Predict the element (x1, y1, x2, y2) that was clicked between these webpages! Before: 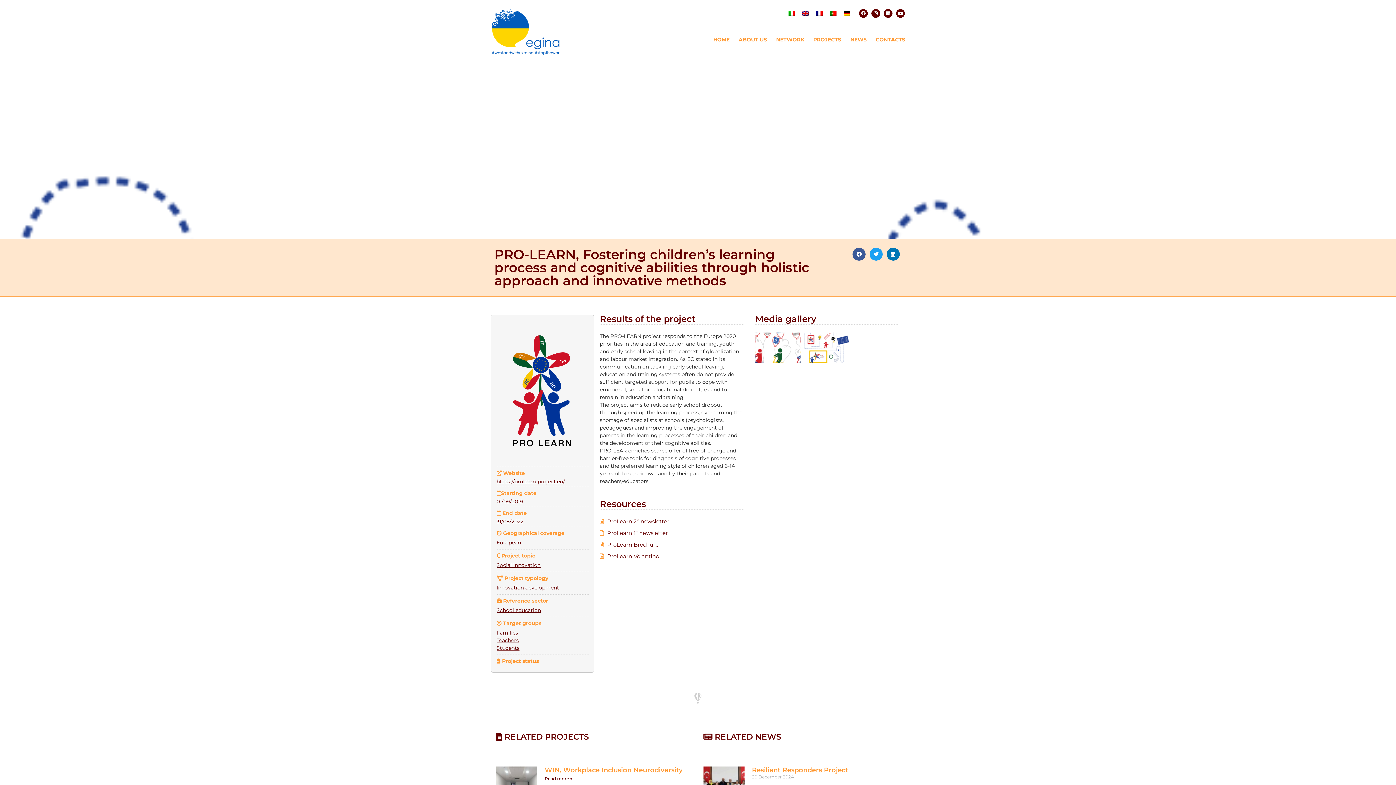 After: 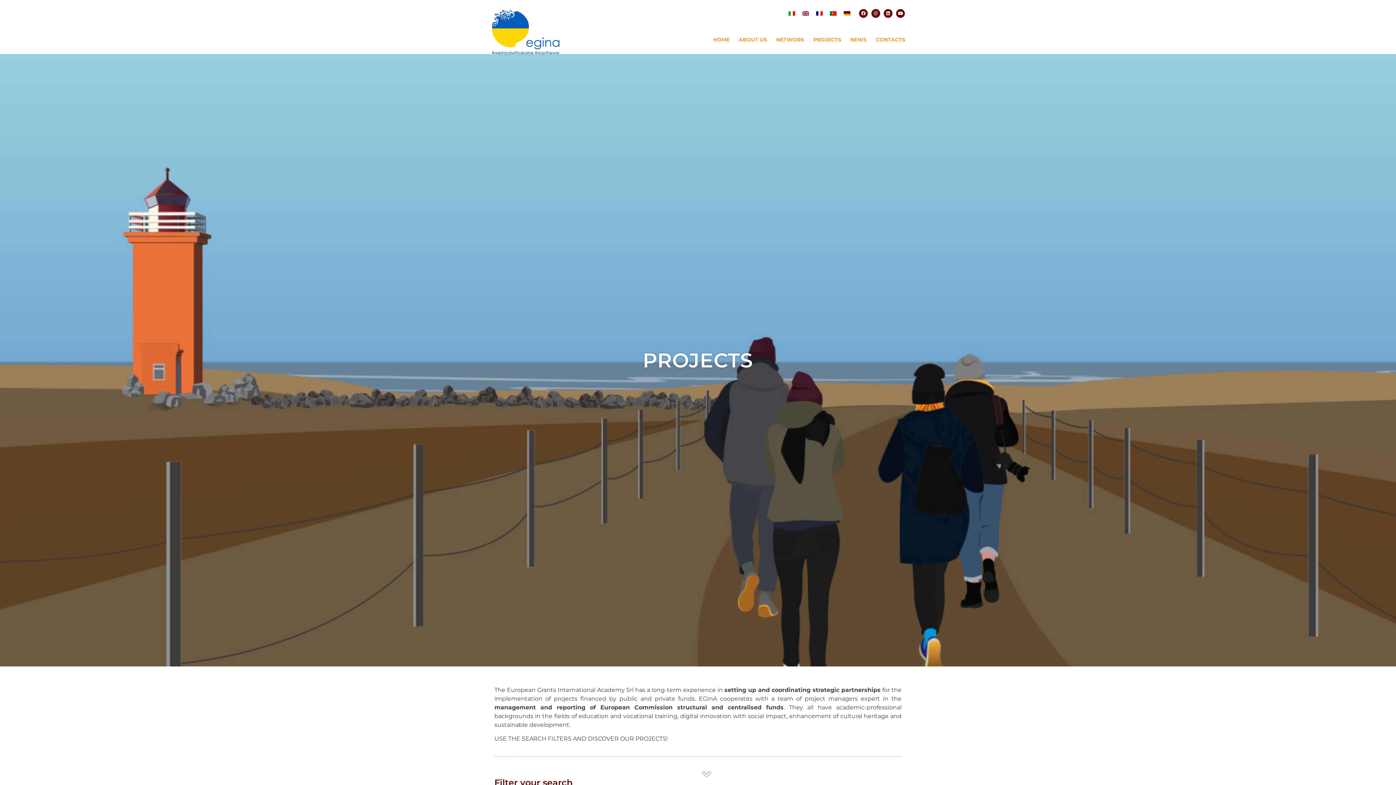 Action: bbox: (496, 629, 518, 636) label: Families